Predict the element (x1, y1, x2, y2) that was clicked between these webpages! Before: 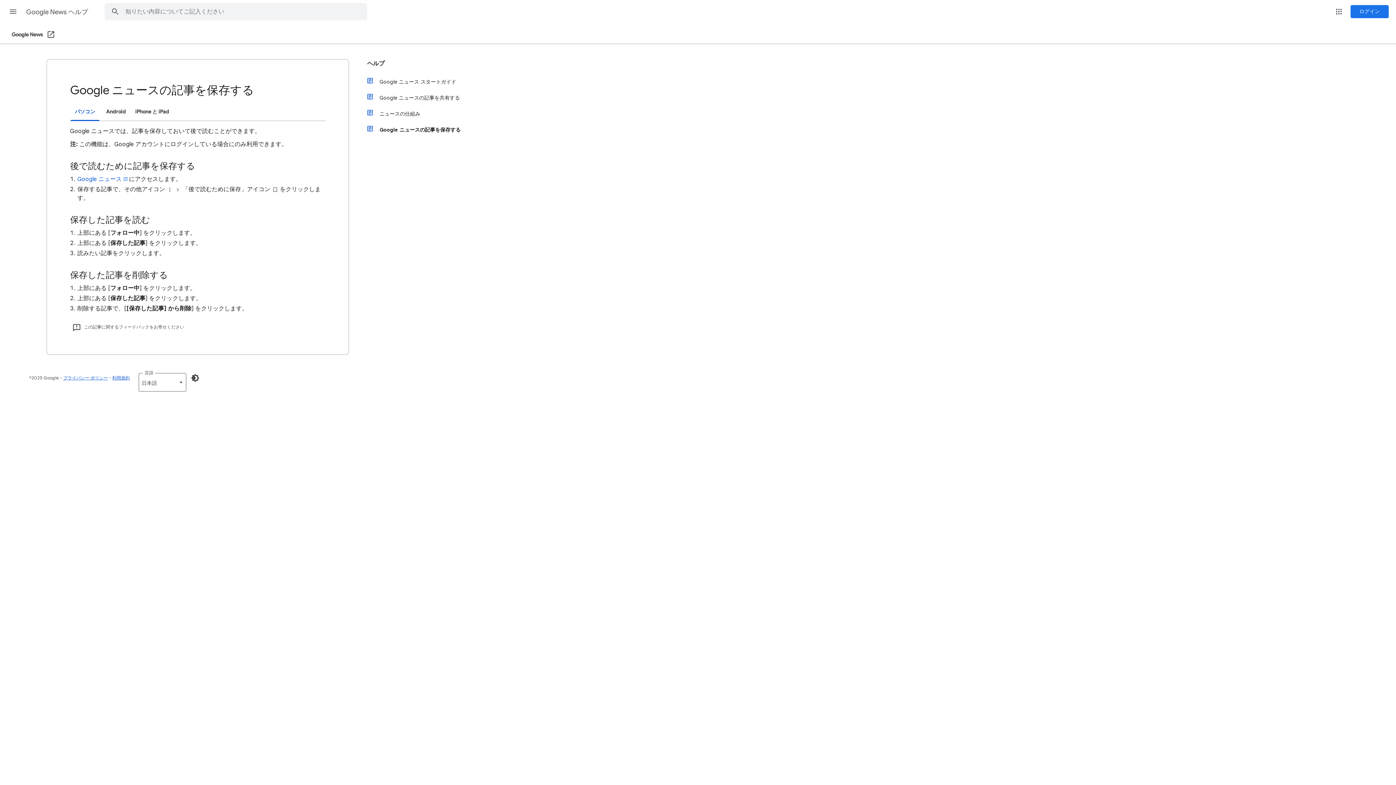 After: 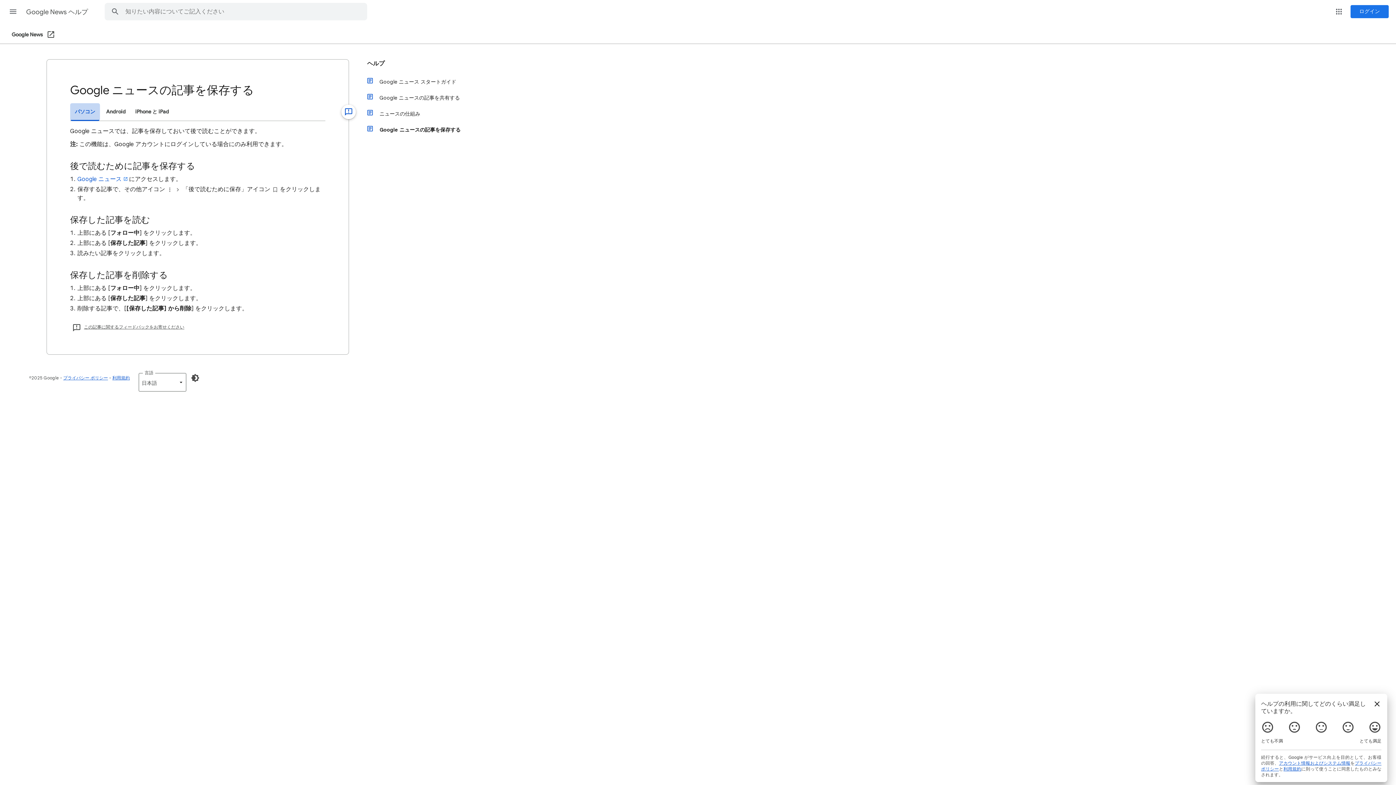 Action: bbox: (70, 323, 186, 331) label: この記事に関するフィードバックをお寄せください